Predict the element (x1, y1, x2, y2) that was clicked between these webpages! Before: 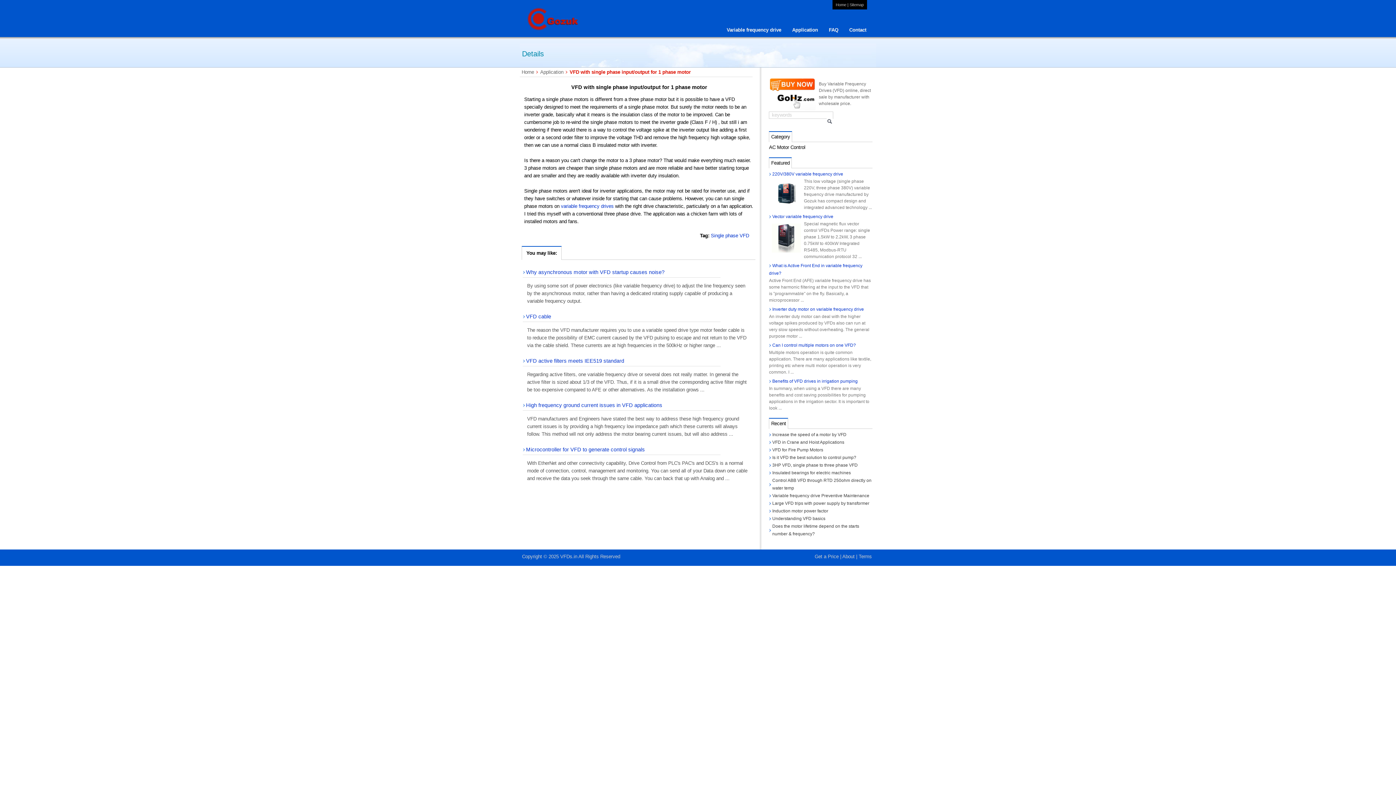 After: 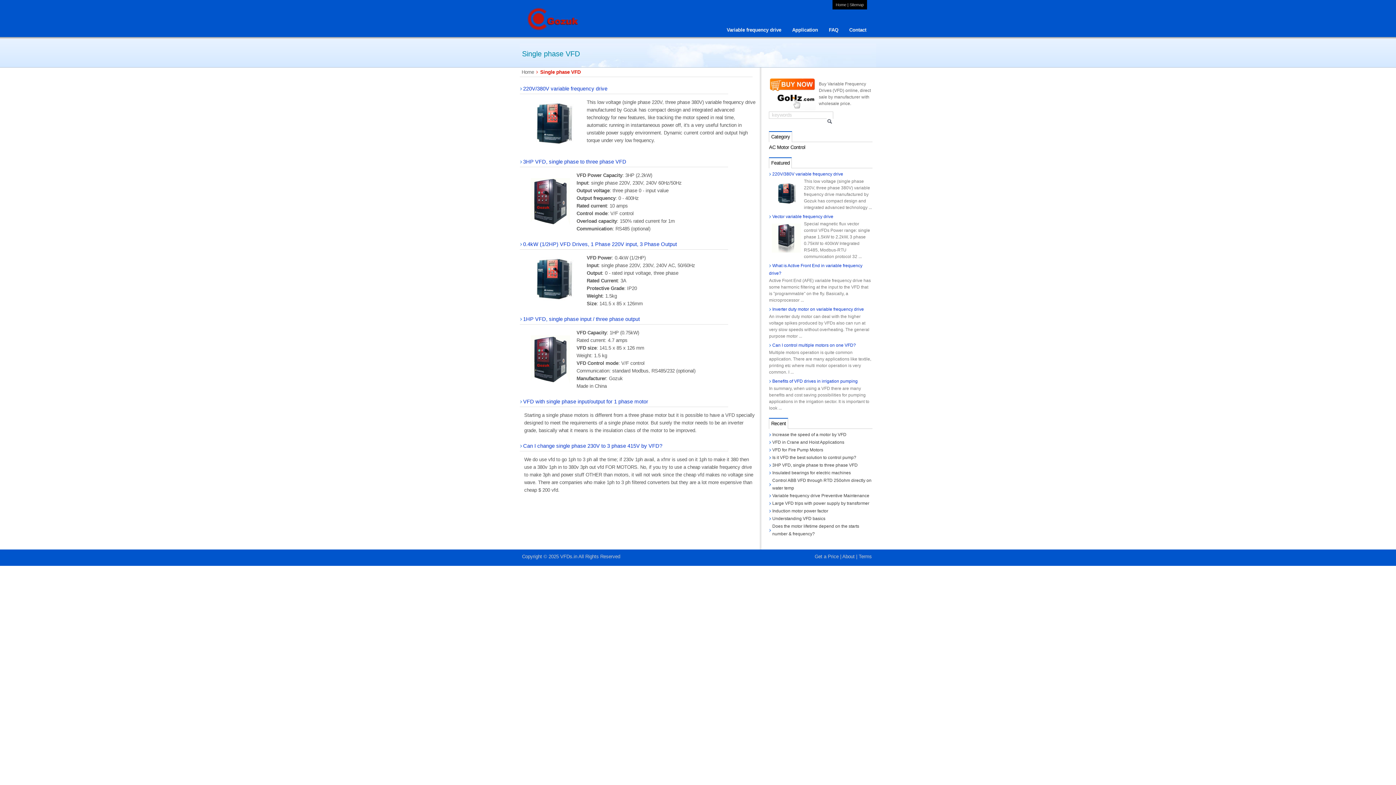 Action: bbox: (711, 233, 749, 238) label: Single phase VFD